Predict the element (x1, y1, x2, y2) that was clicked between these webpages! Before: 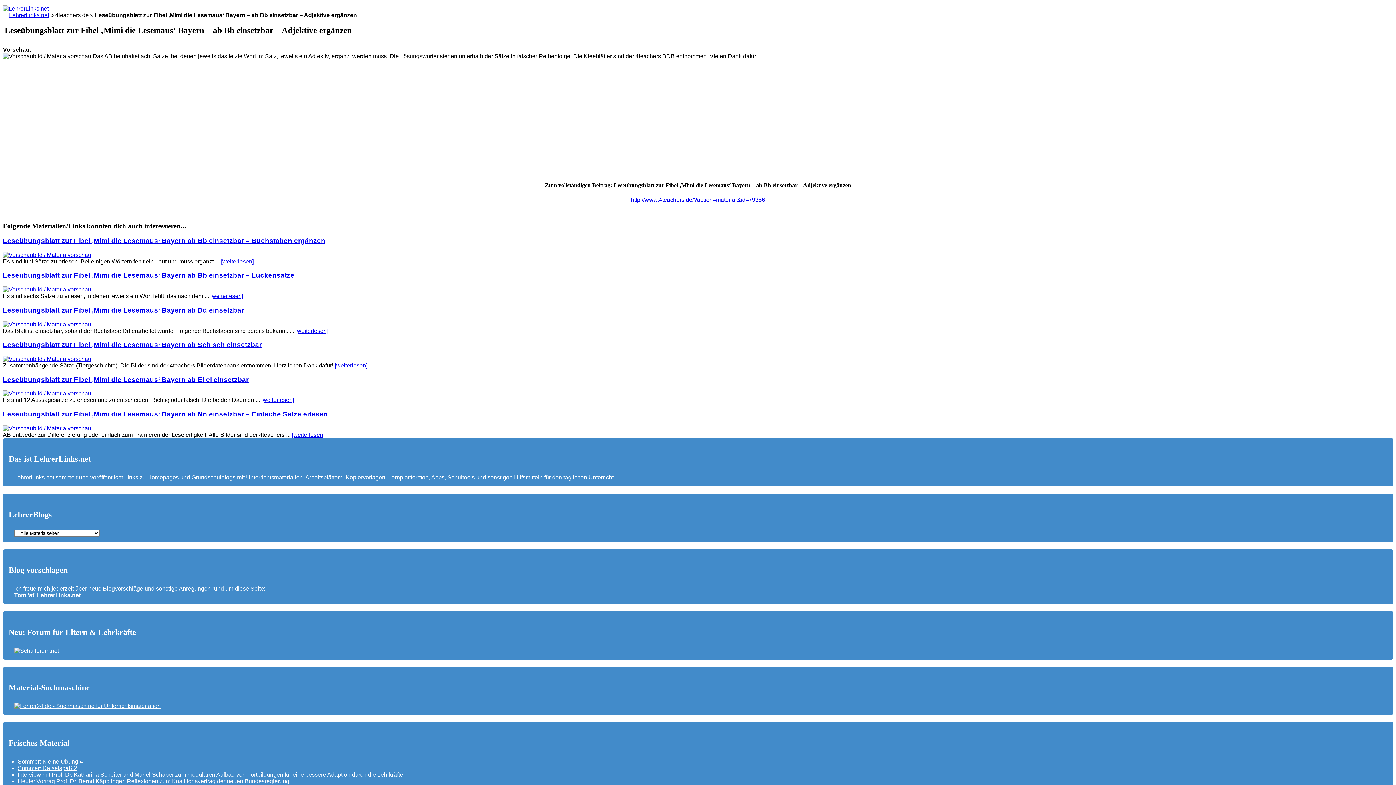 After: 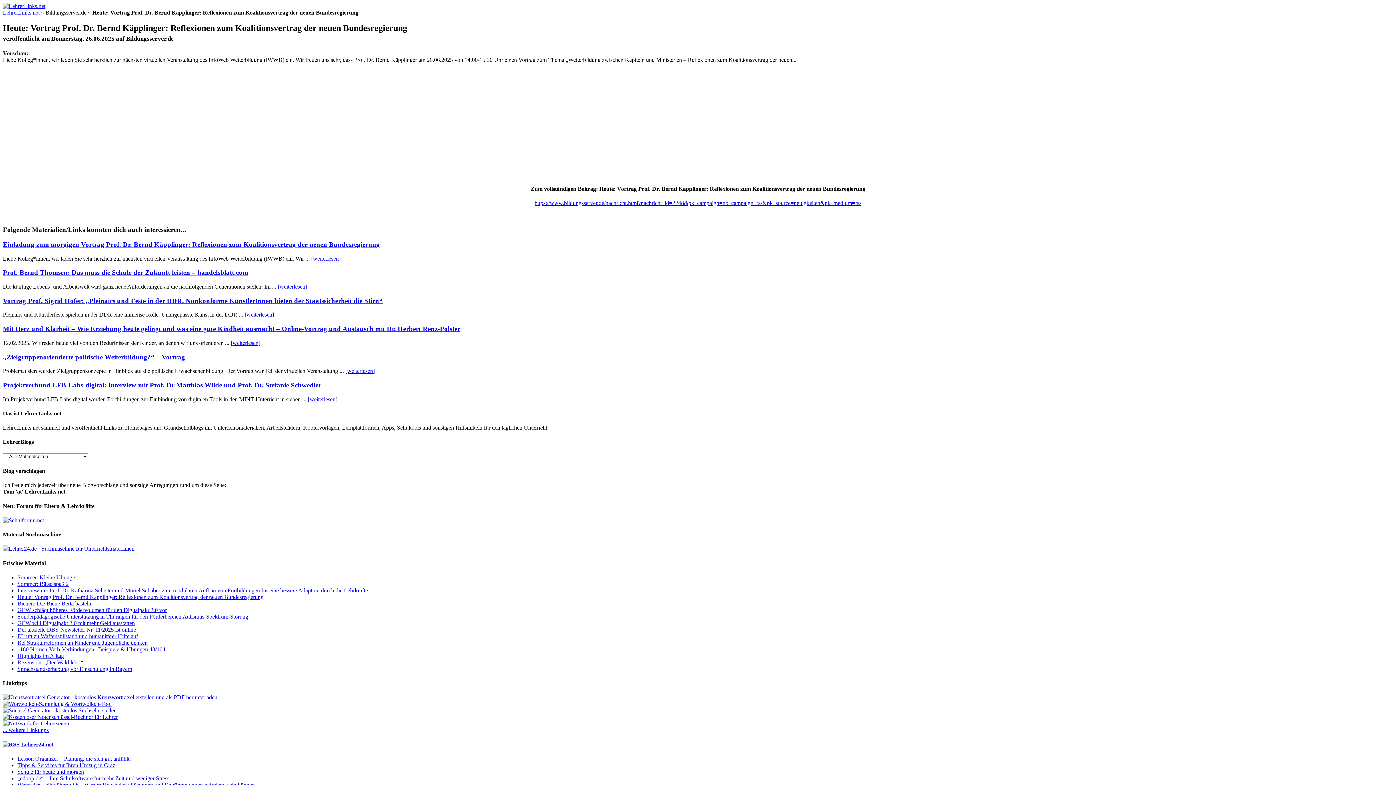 Action: bbox: (17, 778, 289, 784) label: Heute: Vortrag Prof. Dr. Bernd Käpplinger: Reflexionen zum Koalitionsvertrag der neuen Bundesregierung